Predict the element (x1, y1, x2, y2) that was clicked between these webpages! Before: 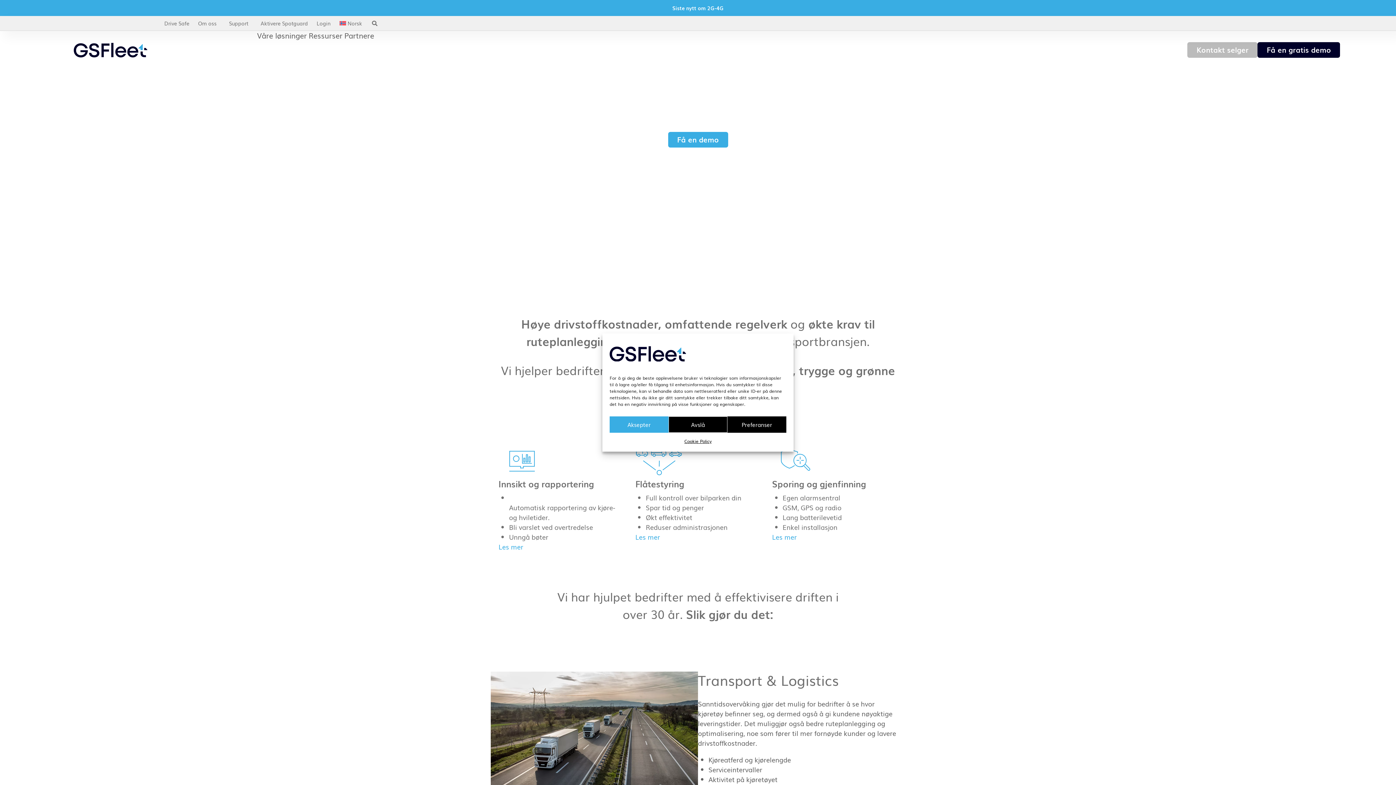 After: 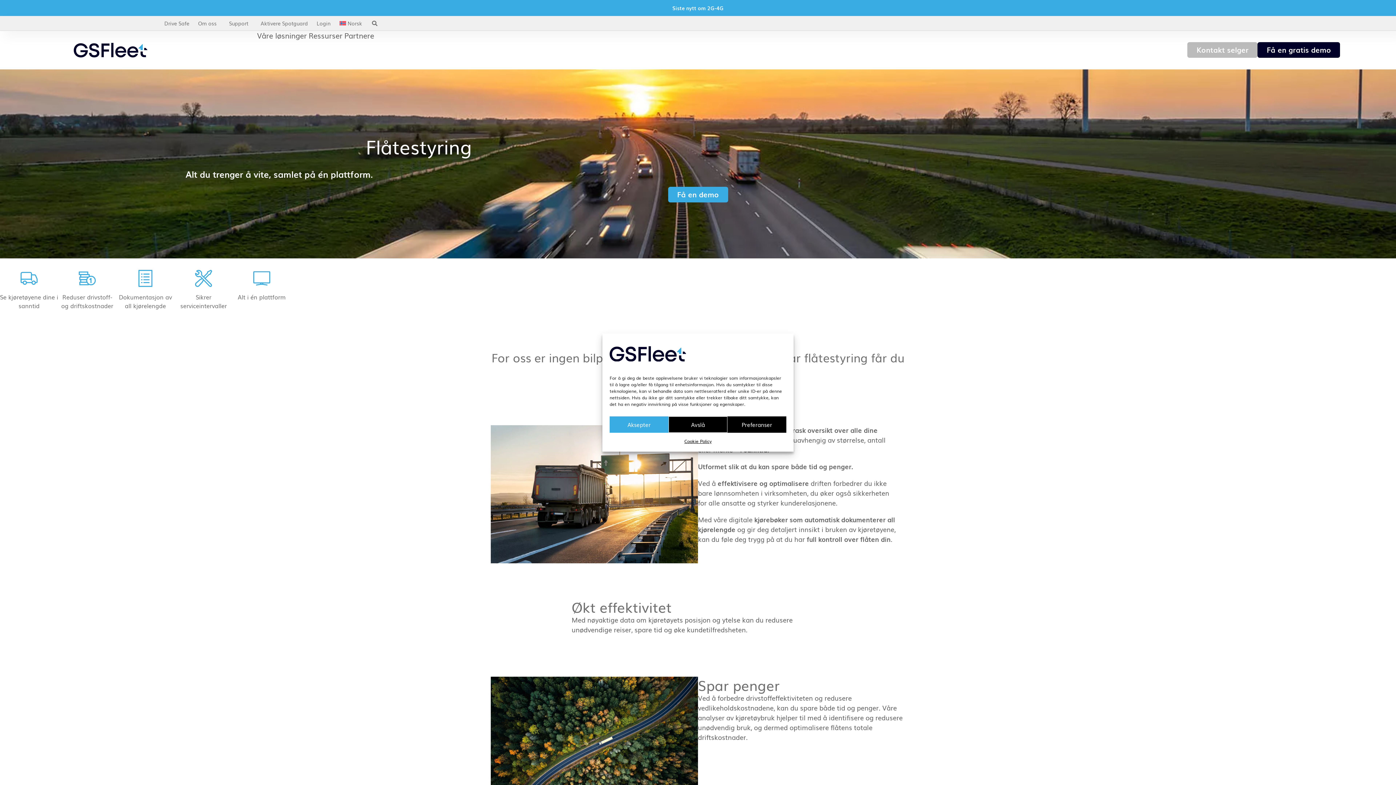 Action: label: Les mer bbox: (635, 532, 660, 541)